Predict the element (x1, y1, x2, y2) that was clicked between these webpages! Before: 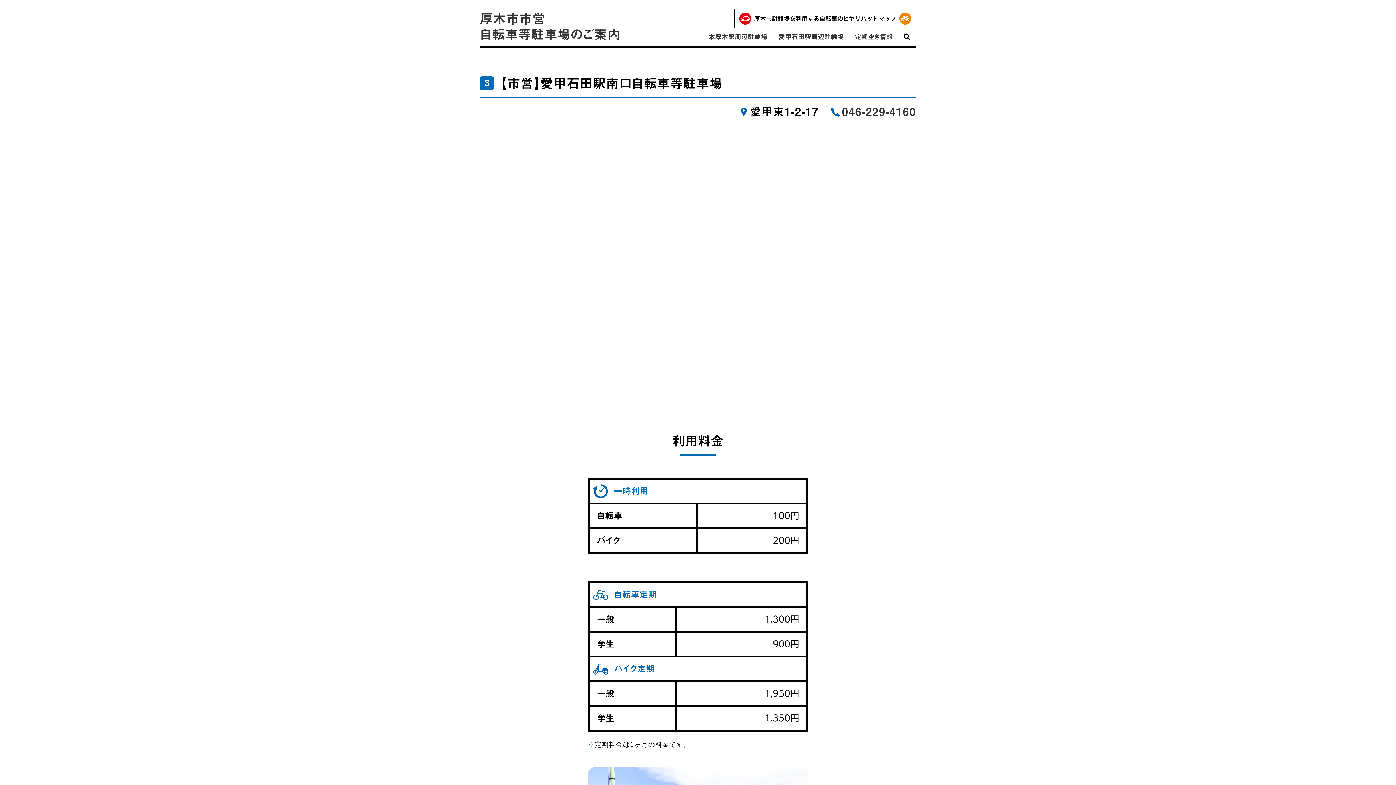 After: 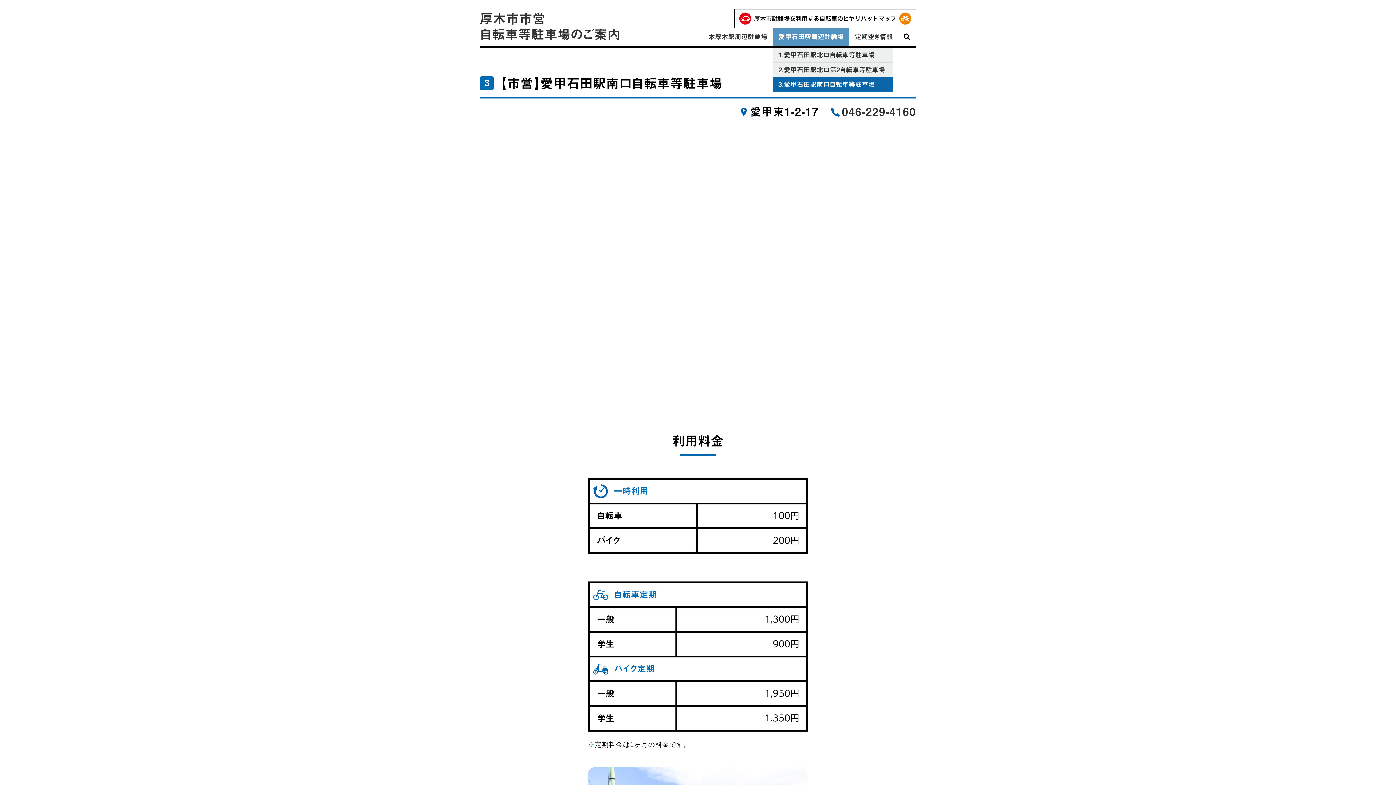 Action: bbox: (773, 27, 849, 45) label: 愛甲石田駅周辺駐輪場